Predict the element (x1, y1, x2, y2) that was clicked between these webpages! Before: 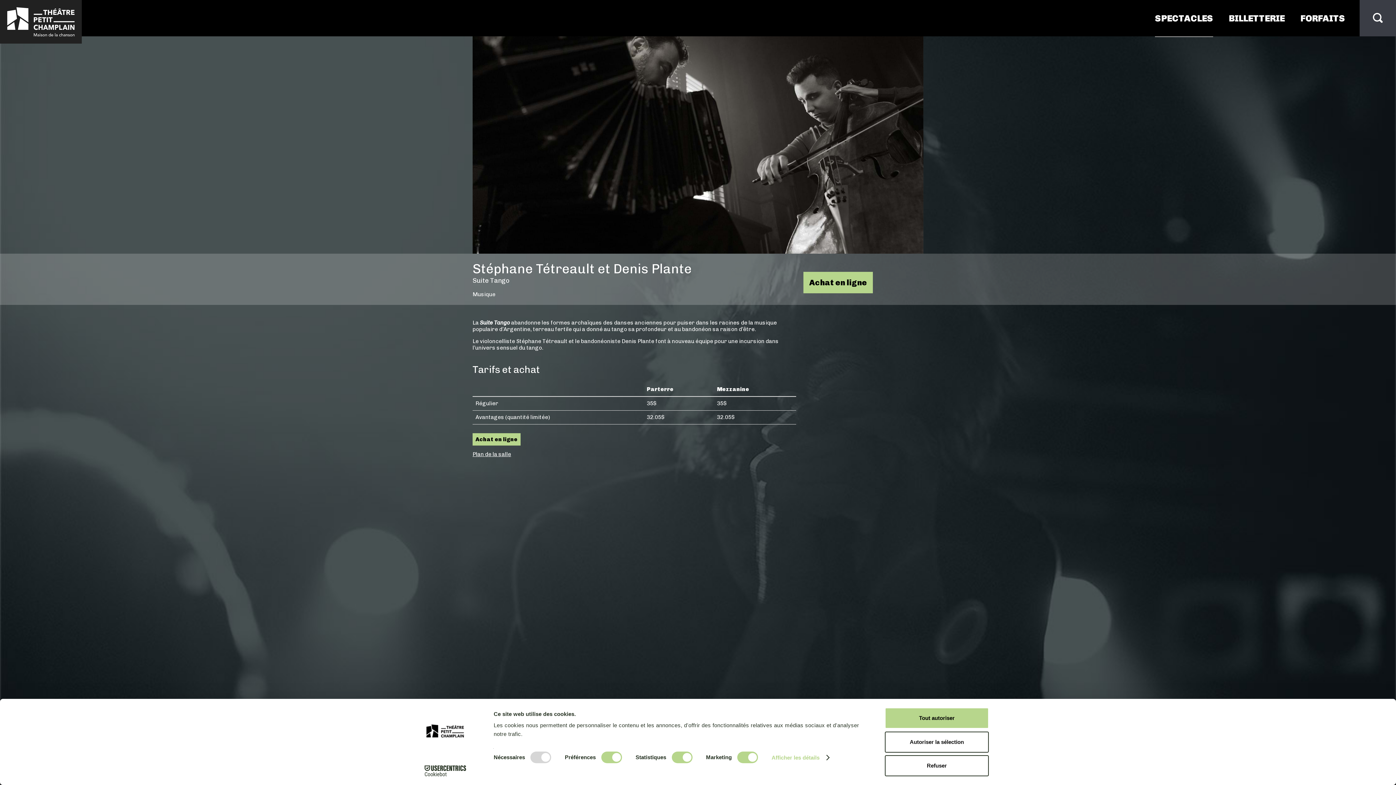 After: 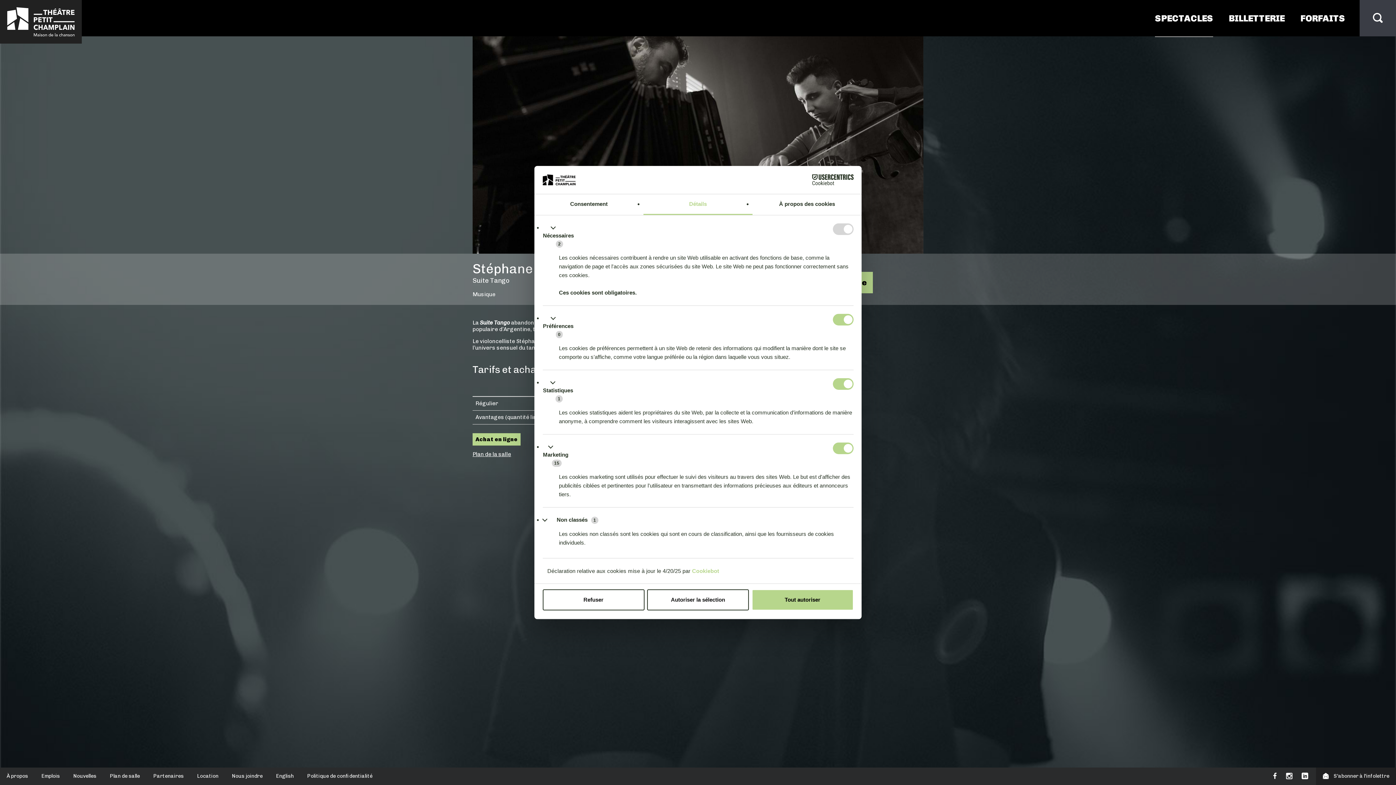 Action: label: Afficher les détails bbox: (771, 752, 829, 763)